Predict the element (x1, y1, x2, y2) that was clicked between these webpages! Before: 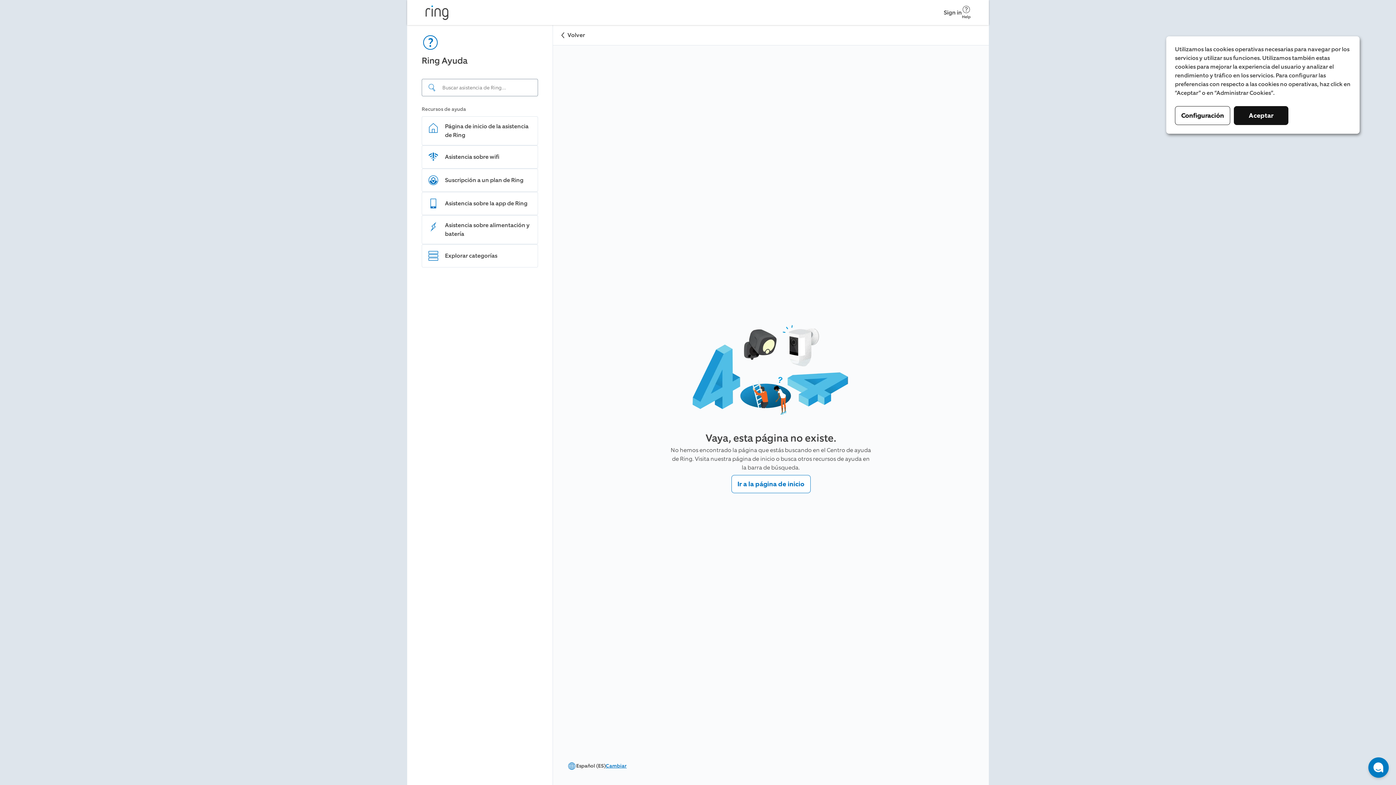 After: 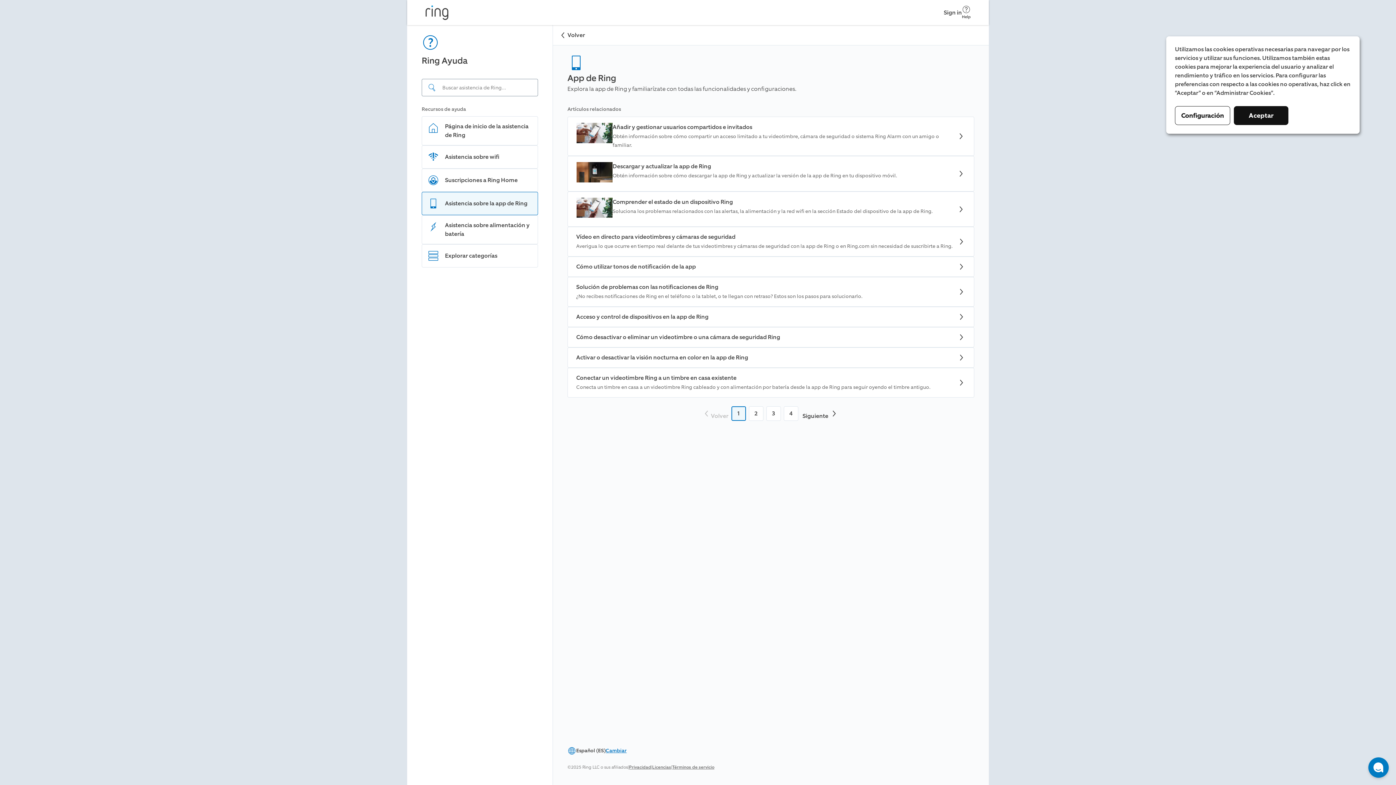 Action: label: Asistencia sobre la app de Ring bbox: (421, 192, 538, 215)